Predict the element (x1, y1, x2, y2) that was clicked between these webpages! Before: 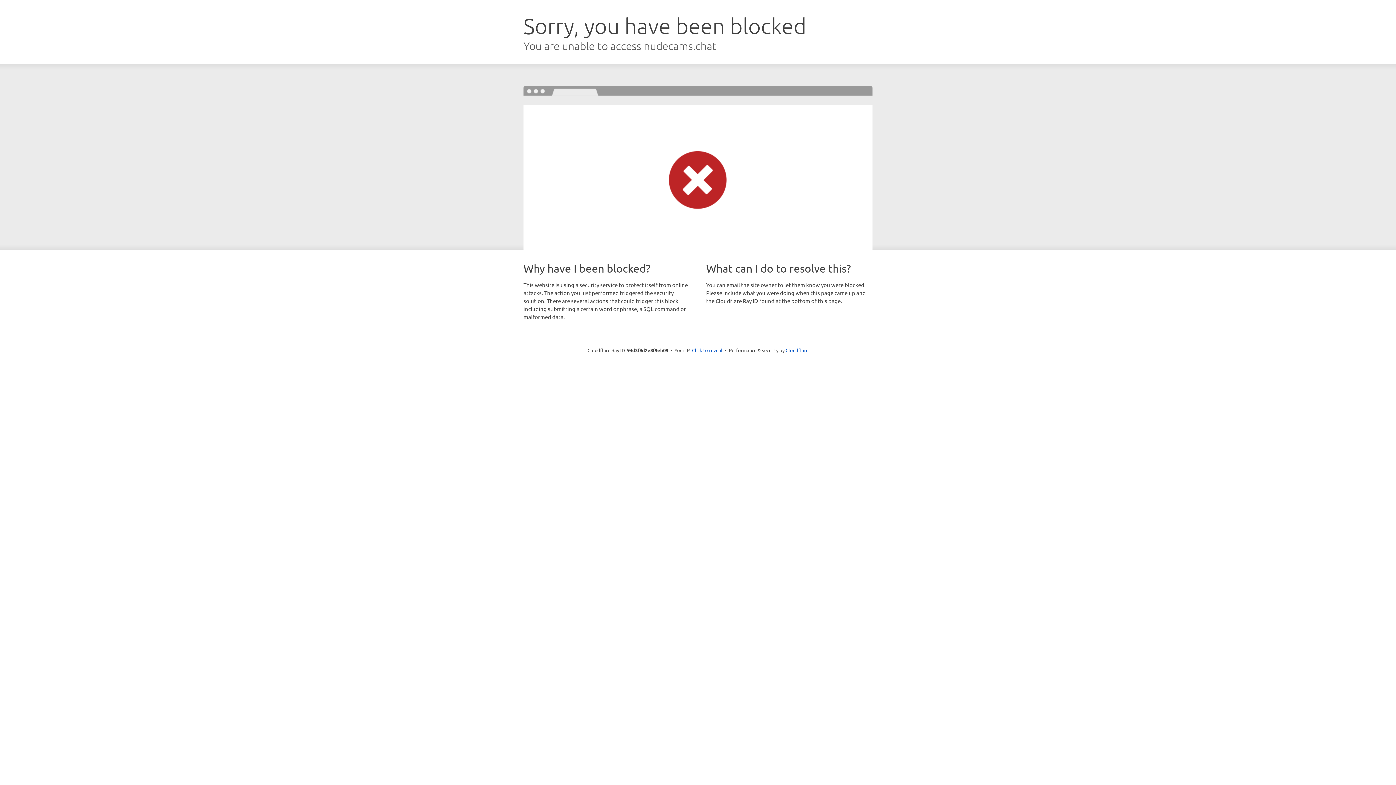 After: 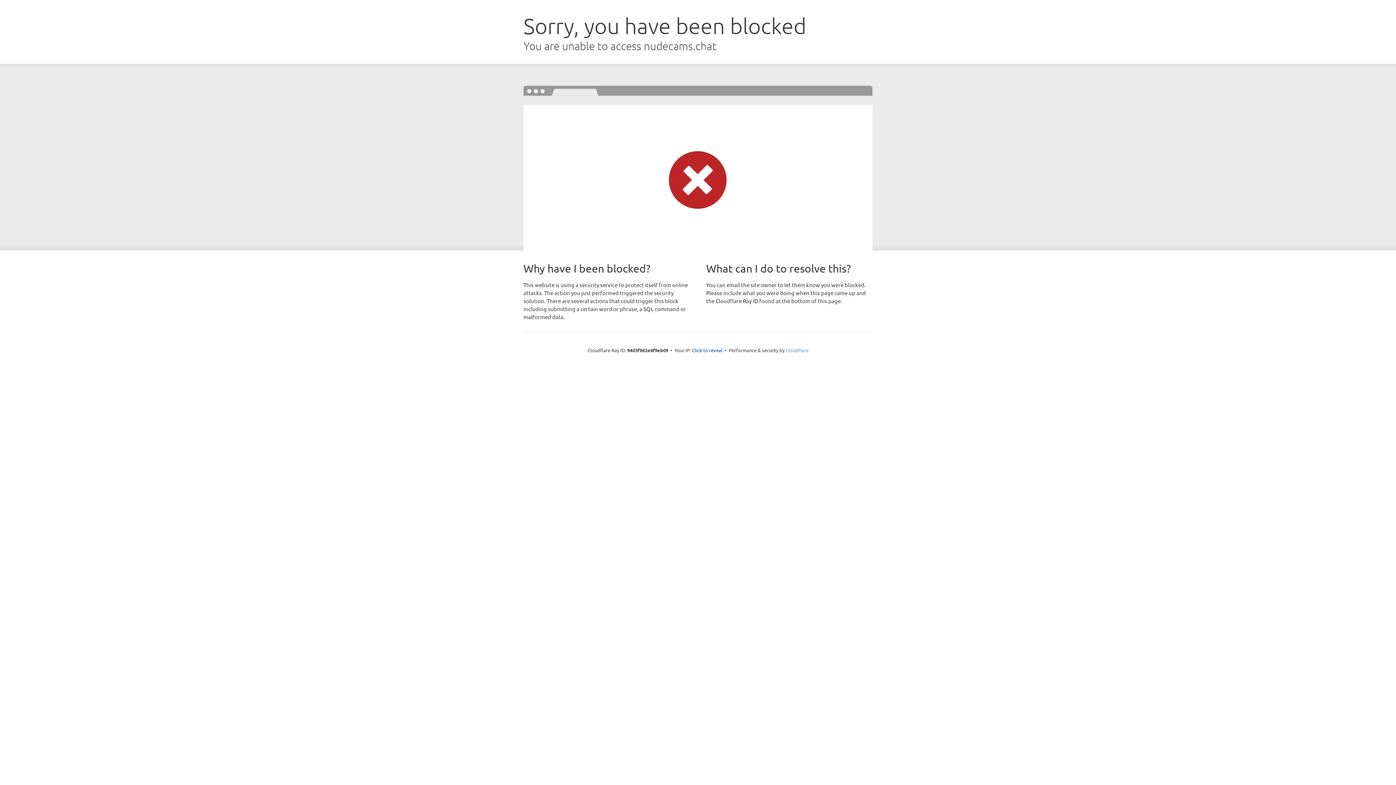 Action: label: Cloudflare bbox: (785, 347, 808, 353)